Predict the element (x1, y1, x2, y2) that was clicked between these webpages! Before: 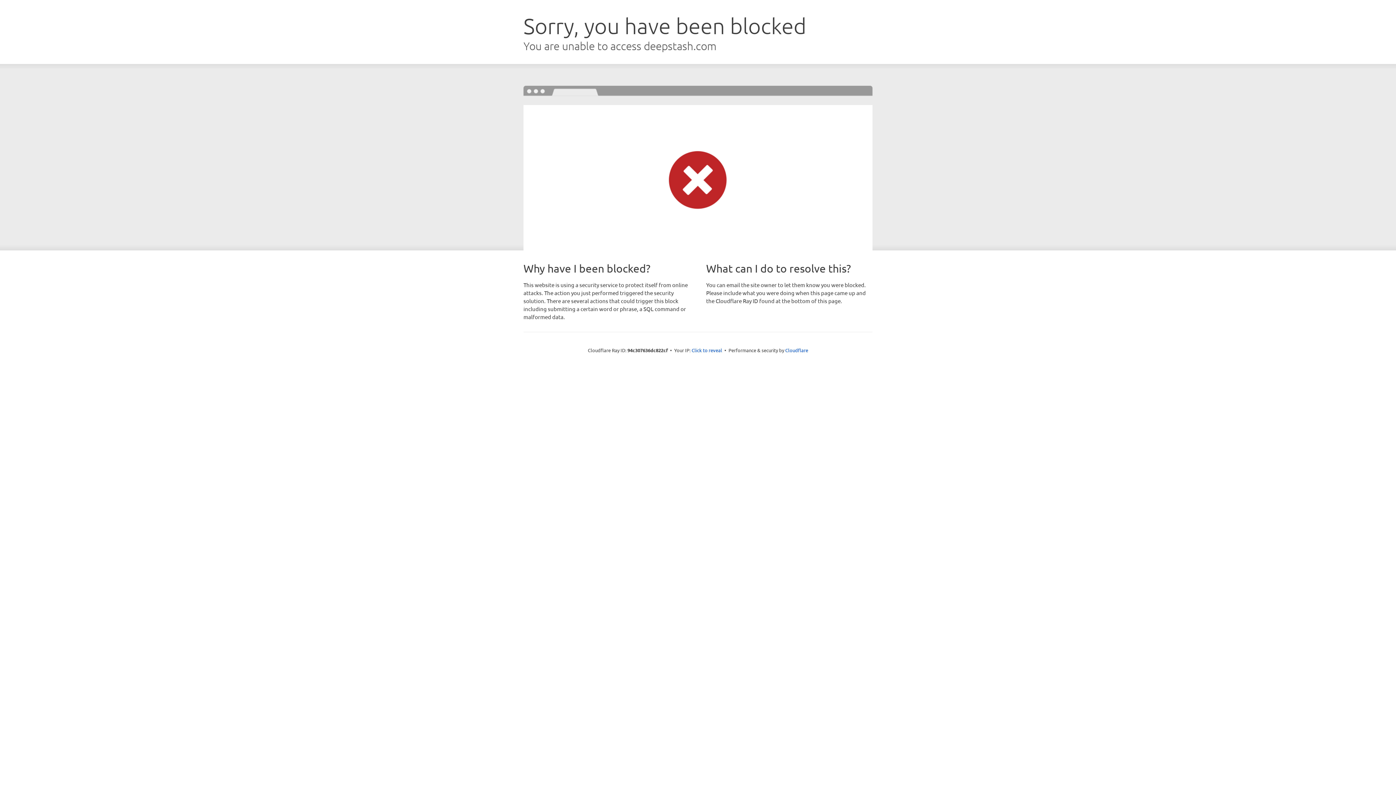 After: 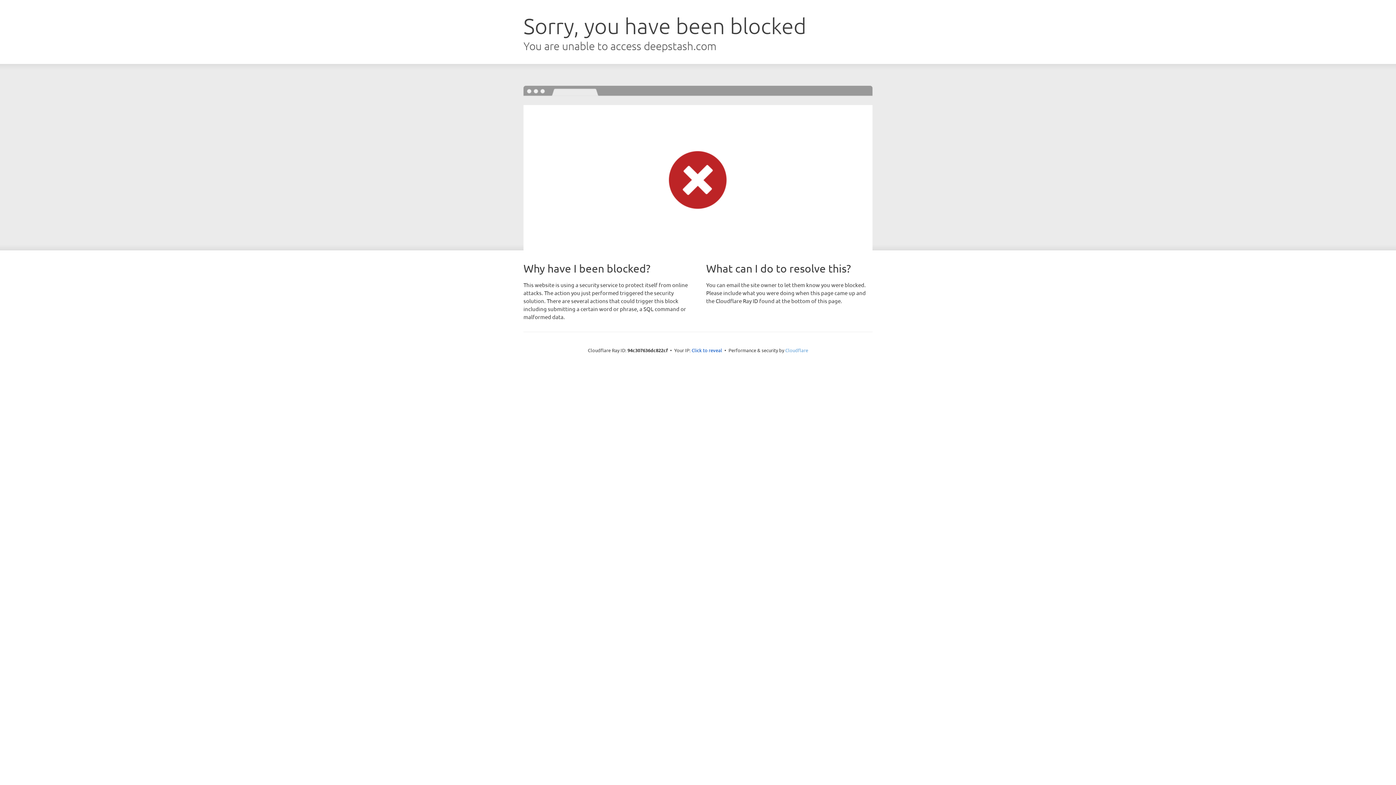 Action: bbox: (785, 347, 808, 353) label: Cloudflare